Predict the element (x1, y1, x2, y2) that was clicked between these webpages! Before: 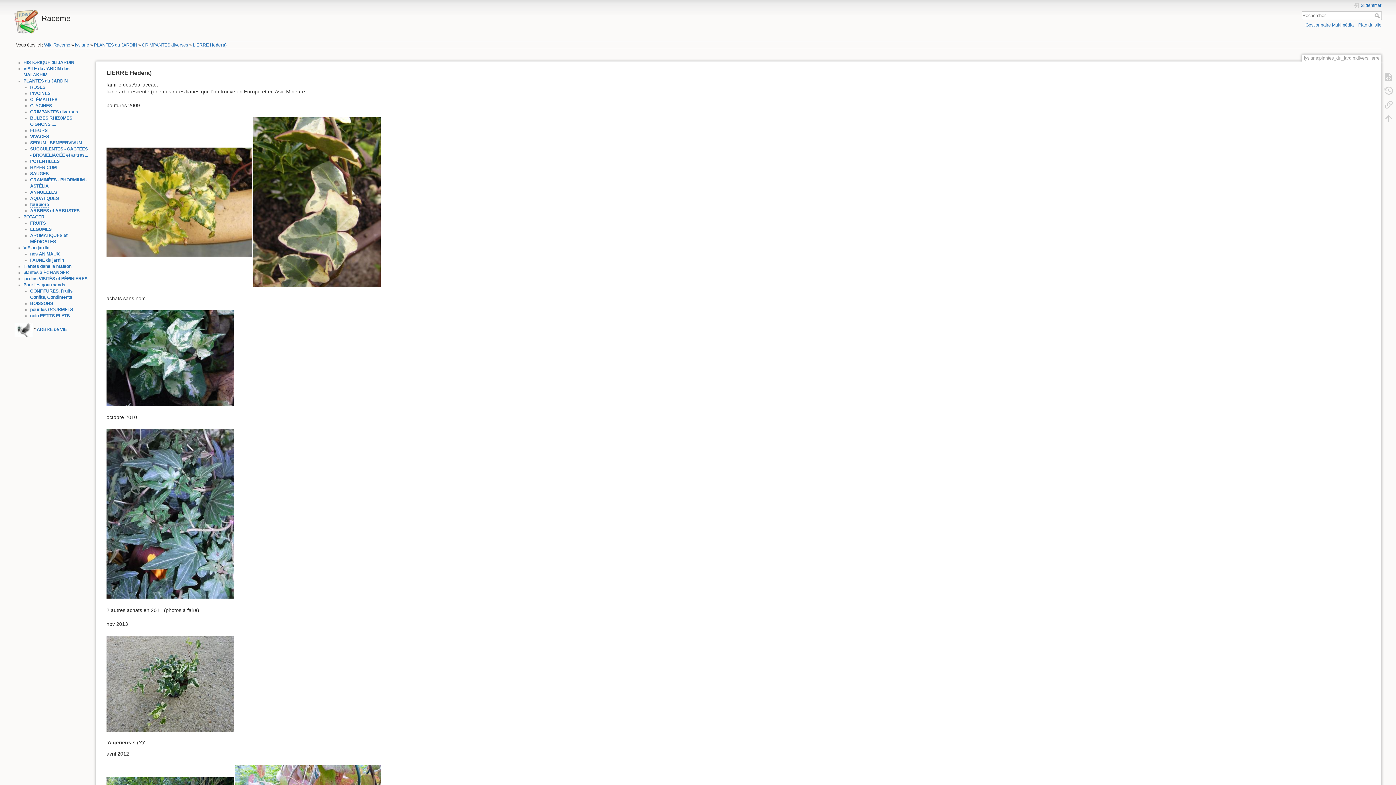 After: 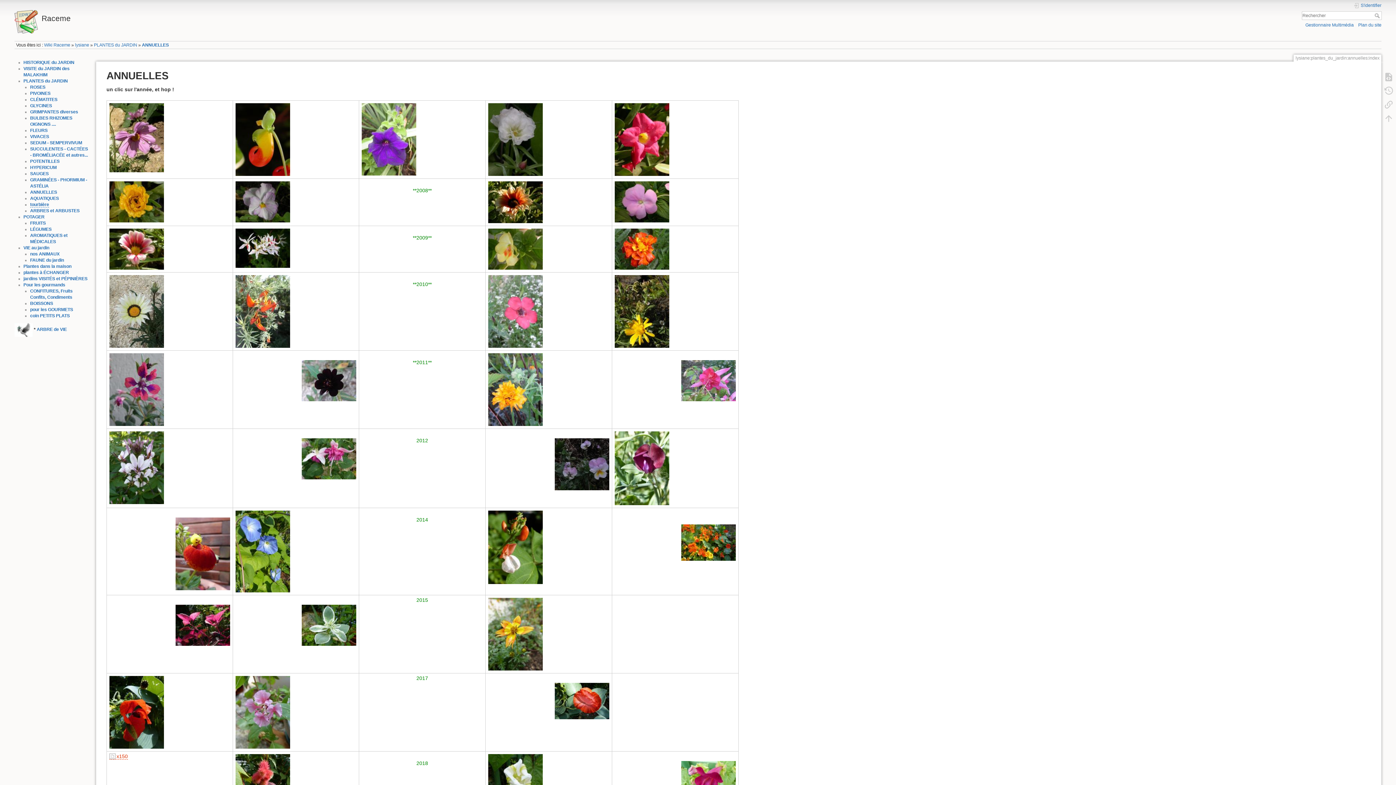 Action: label: ANNUELLES bbox: (30, 189, 57, 194)